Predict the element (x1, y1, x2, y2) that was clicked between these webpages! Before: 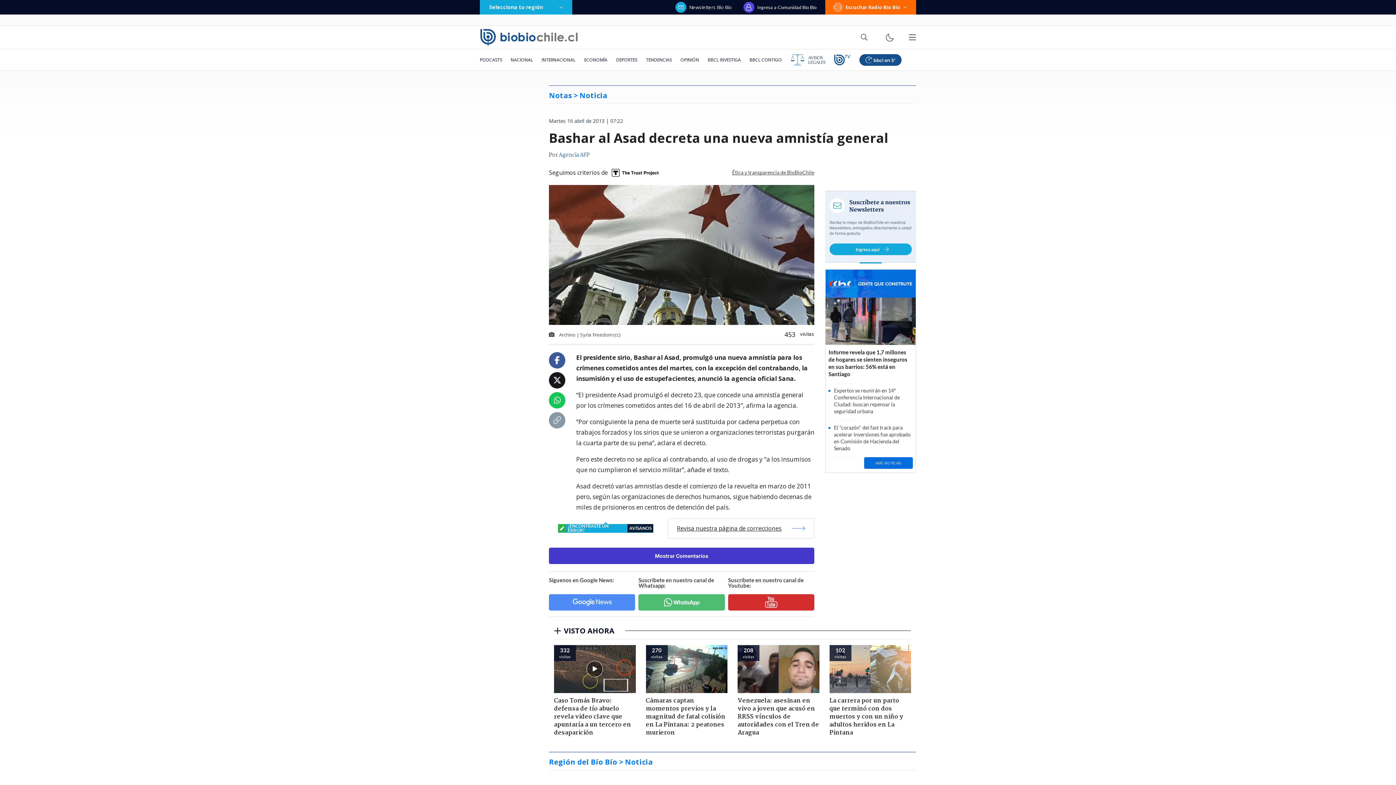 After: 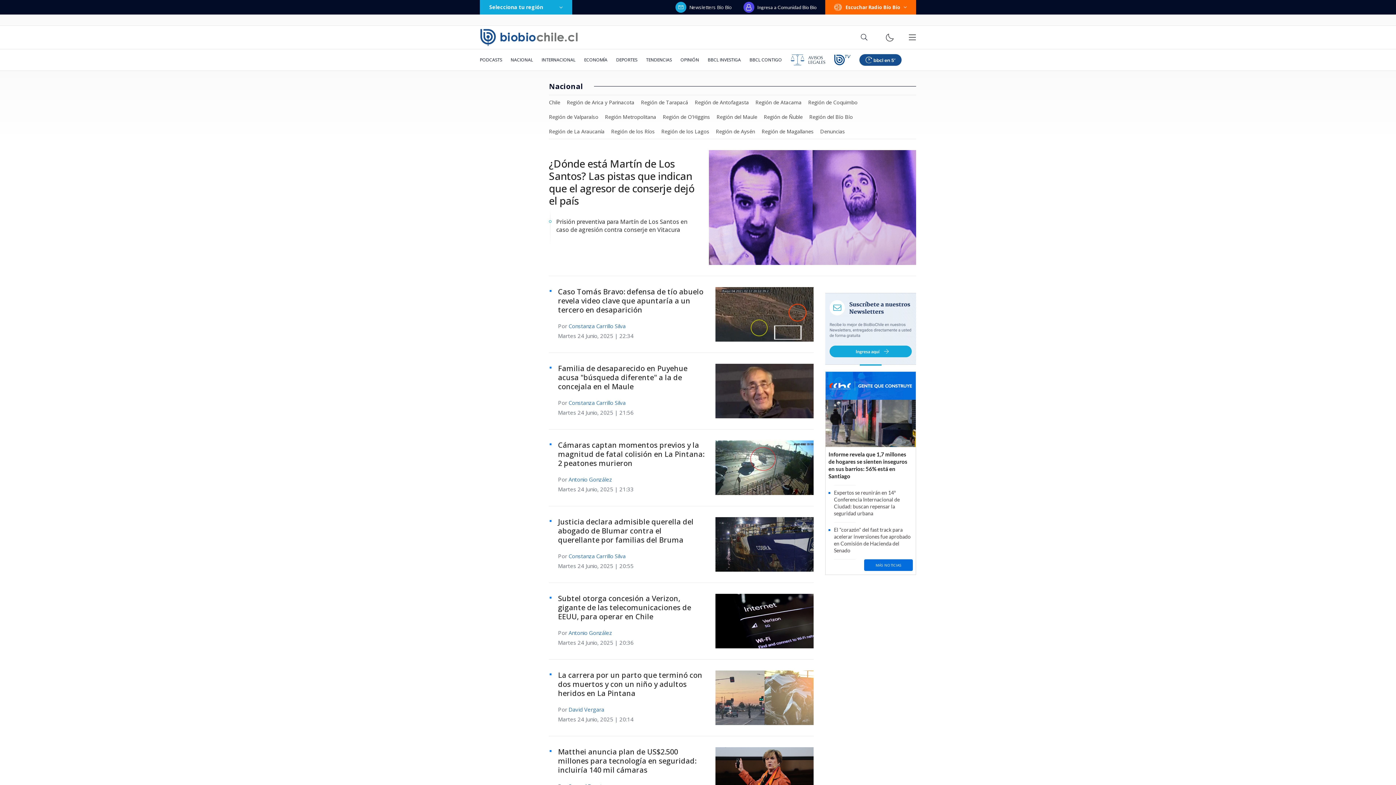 Action: label: NACIONAL bbox: (506, 49, 537, 70)